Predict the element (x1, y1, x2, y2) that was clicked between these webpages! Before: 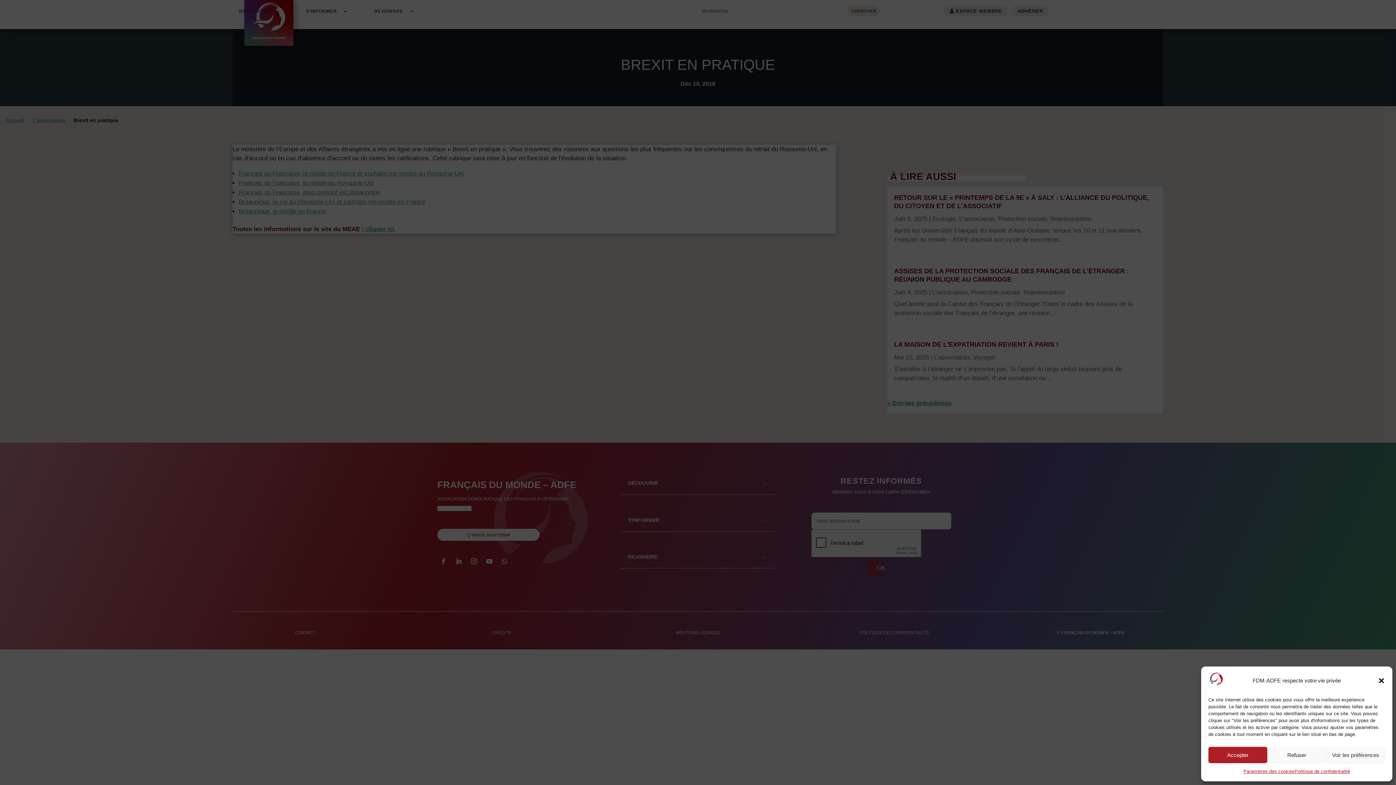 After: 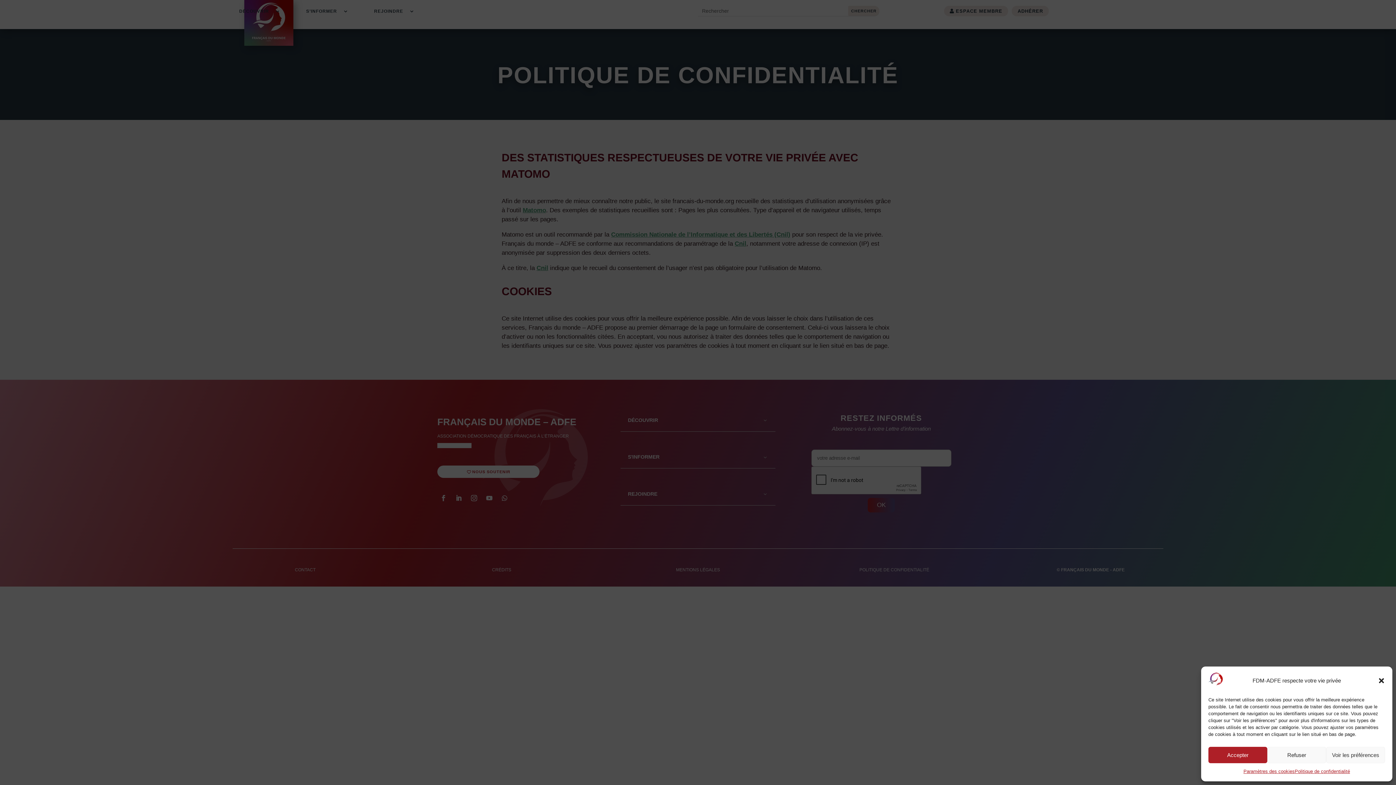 Action: label: Politique de confidentialité bbox: (1295, 767, 1350, 776)